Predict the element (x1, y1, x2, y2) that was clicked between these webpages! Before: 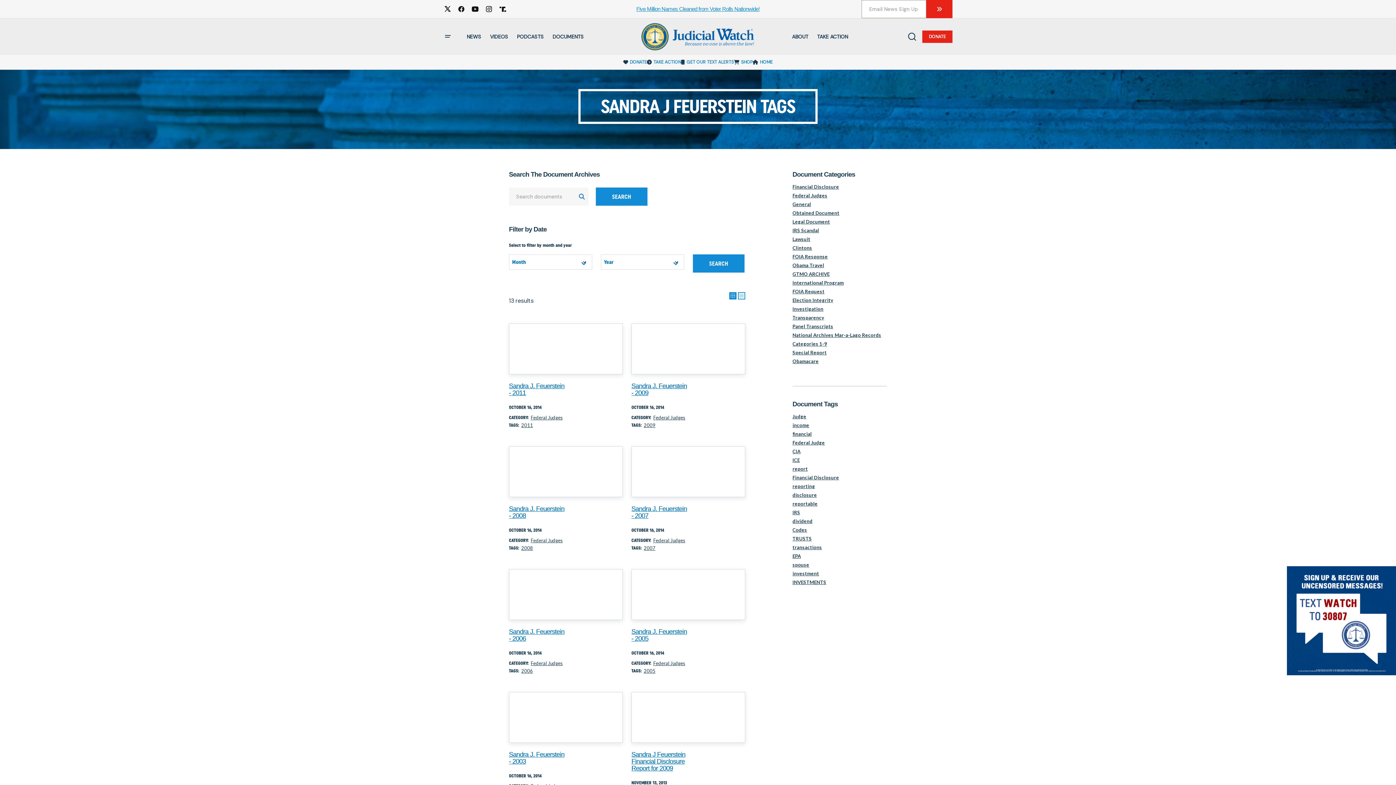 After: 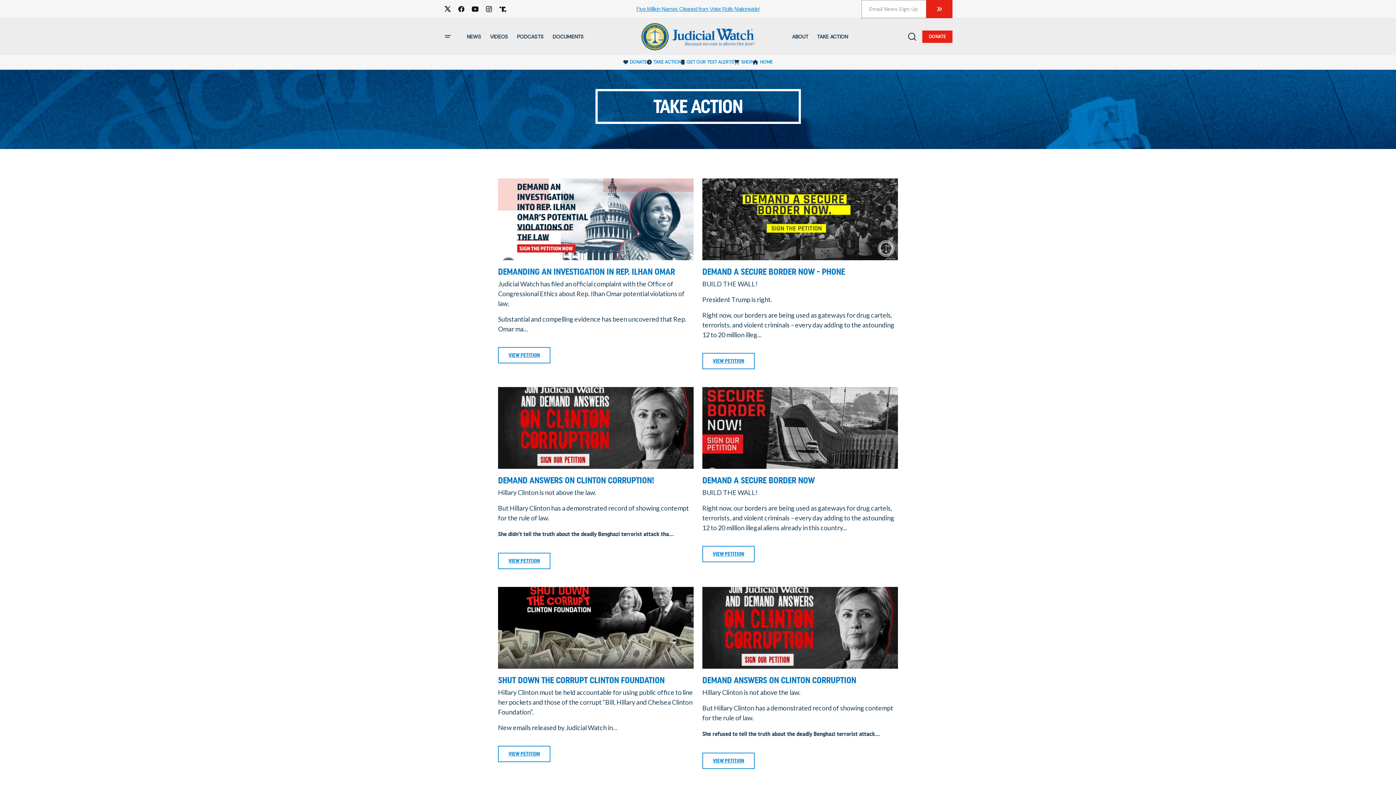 Action: bbox: (653, 56, 681, 67) label: TAKE ACTION